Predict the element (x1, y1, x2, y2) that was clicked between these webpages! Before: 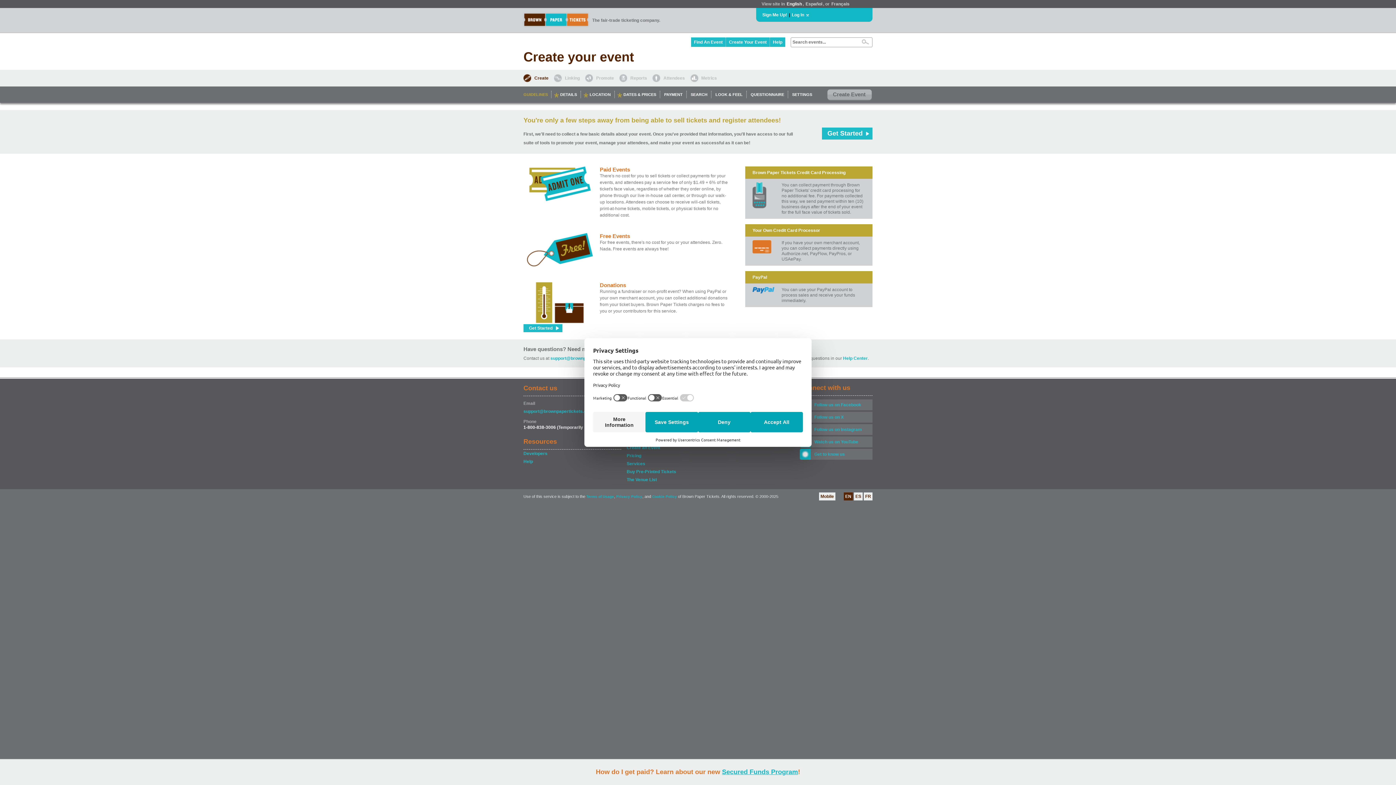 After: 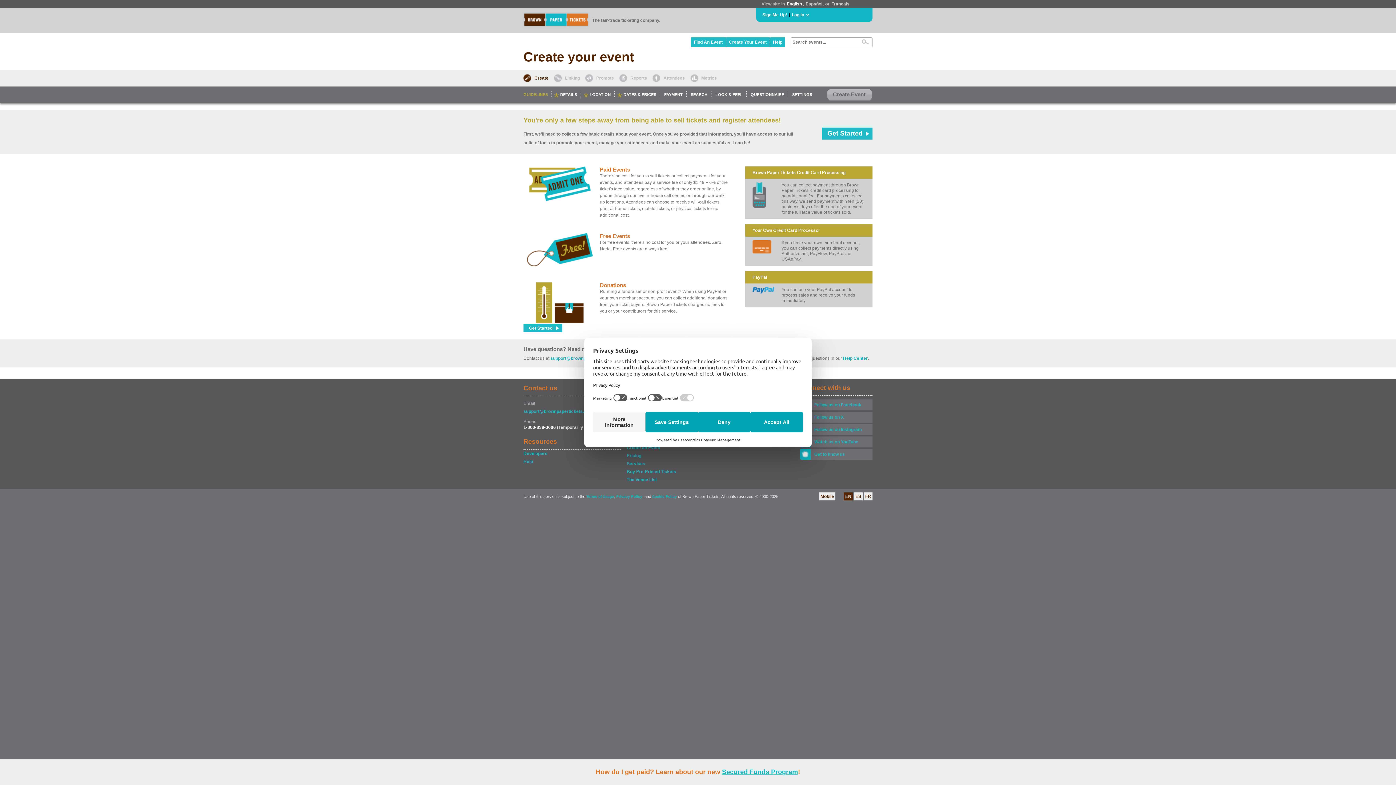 Action: label: Promote bbox: (585, 72, 619, 83)